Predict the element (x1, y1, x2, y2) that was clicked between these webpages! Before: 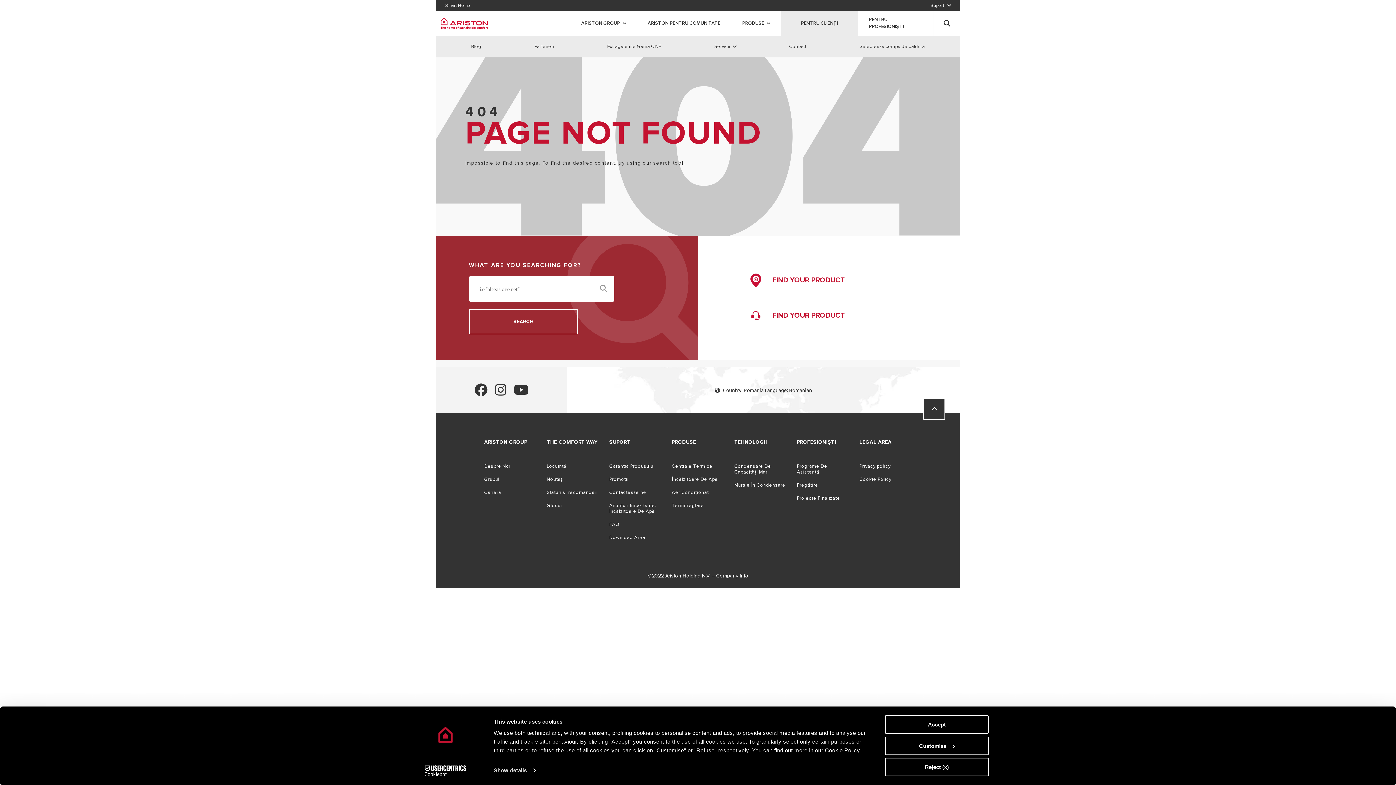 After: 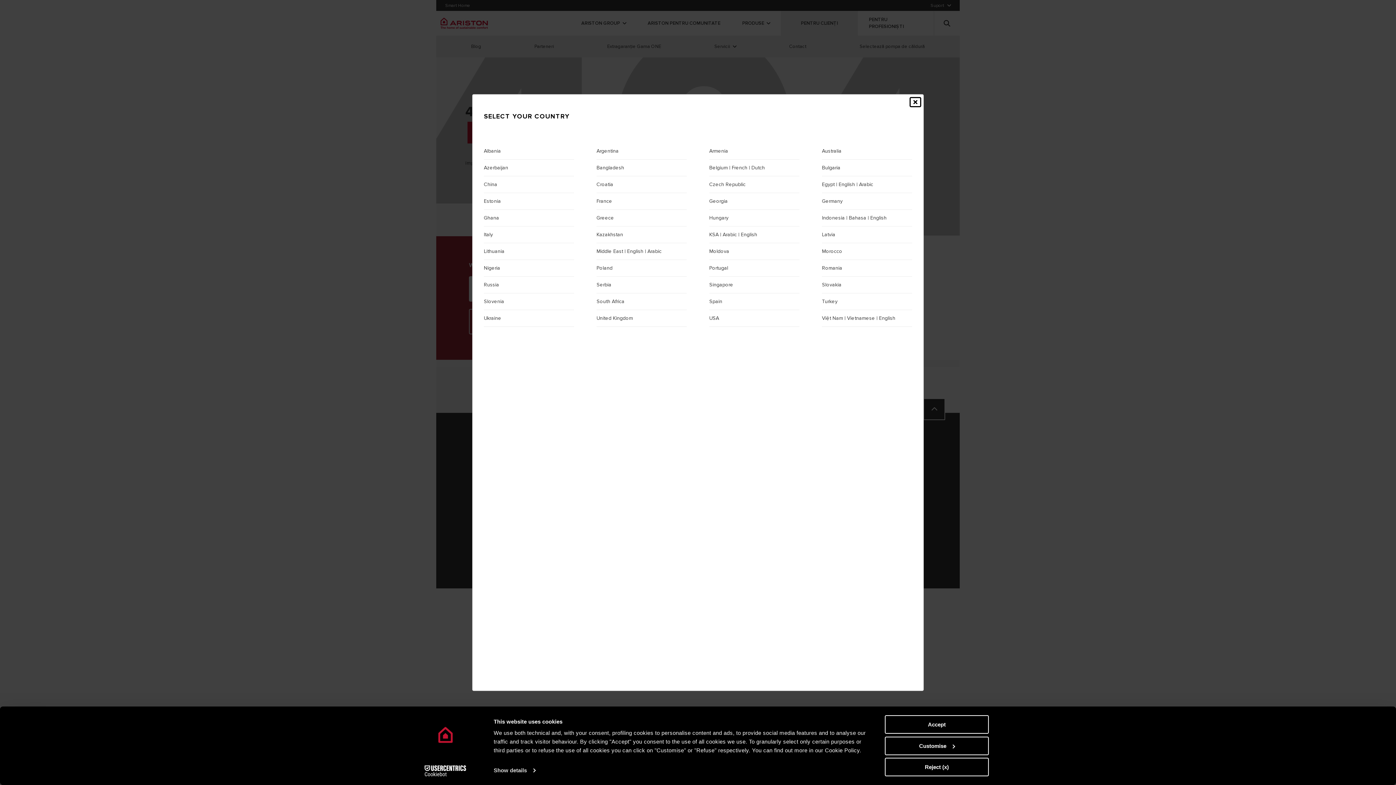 Action: bbox: (715, 386, 812, 393) label: Country: Romania Language: Romanian